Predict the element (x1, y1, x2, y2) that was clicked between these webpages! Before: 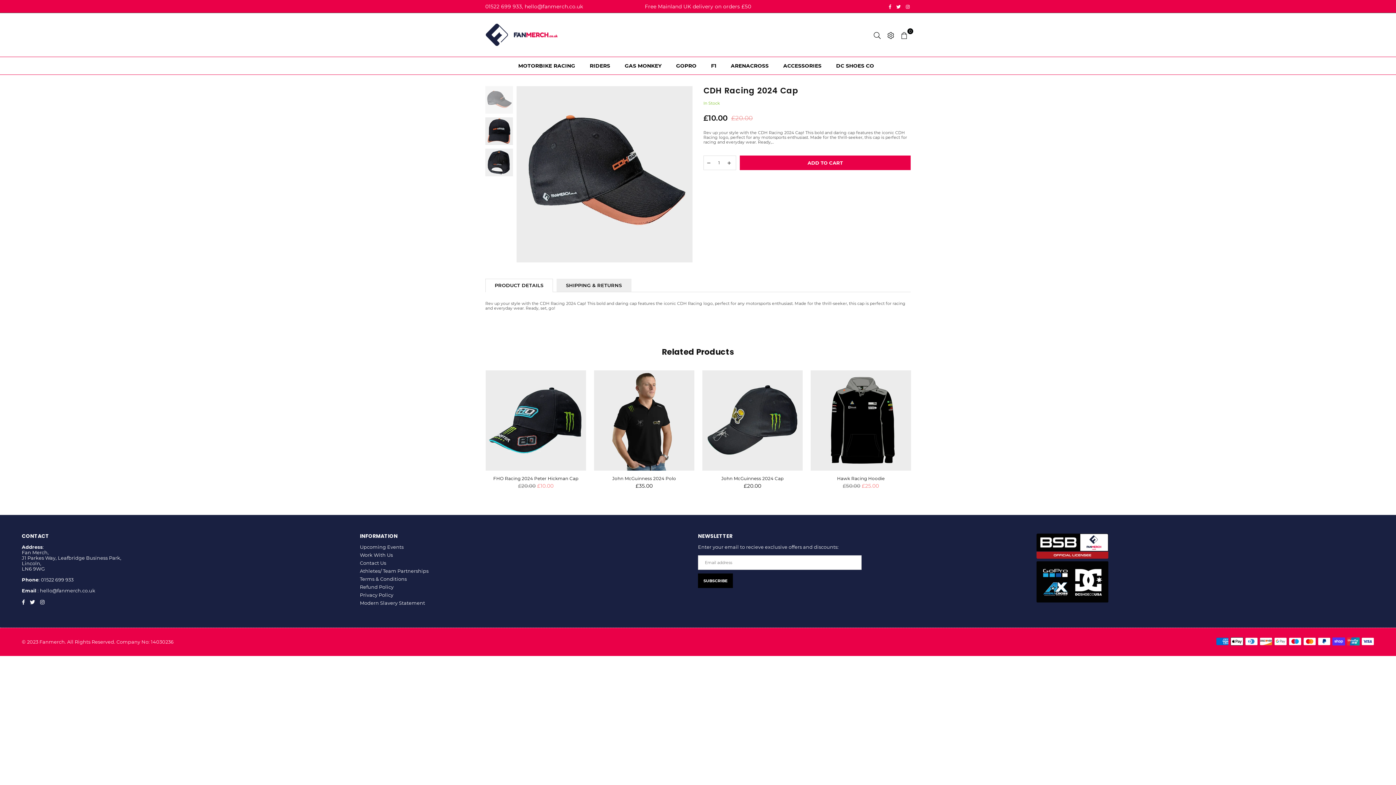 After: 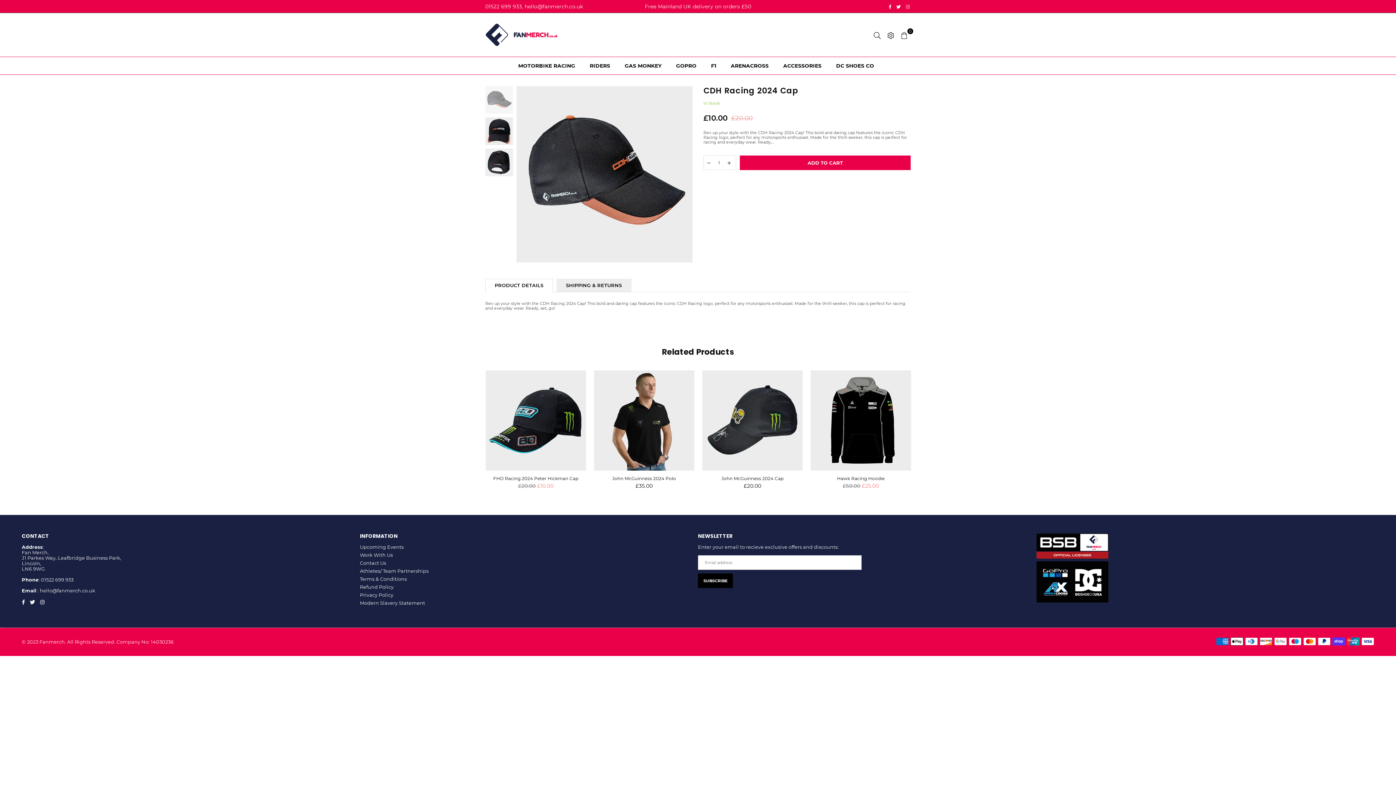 Action: bbox: (903, 4, 912, 9) label: Instagram